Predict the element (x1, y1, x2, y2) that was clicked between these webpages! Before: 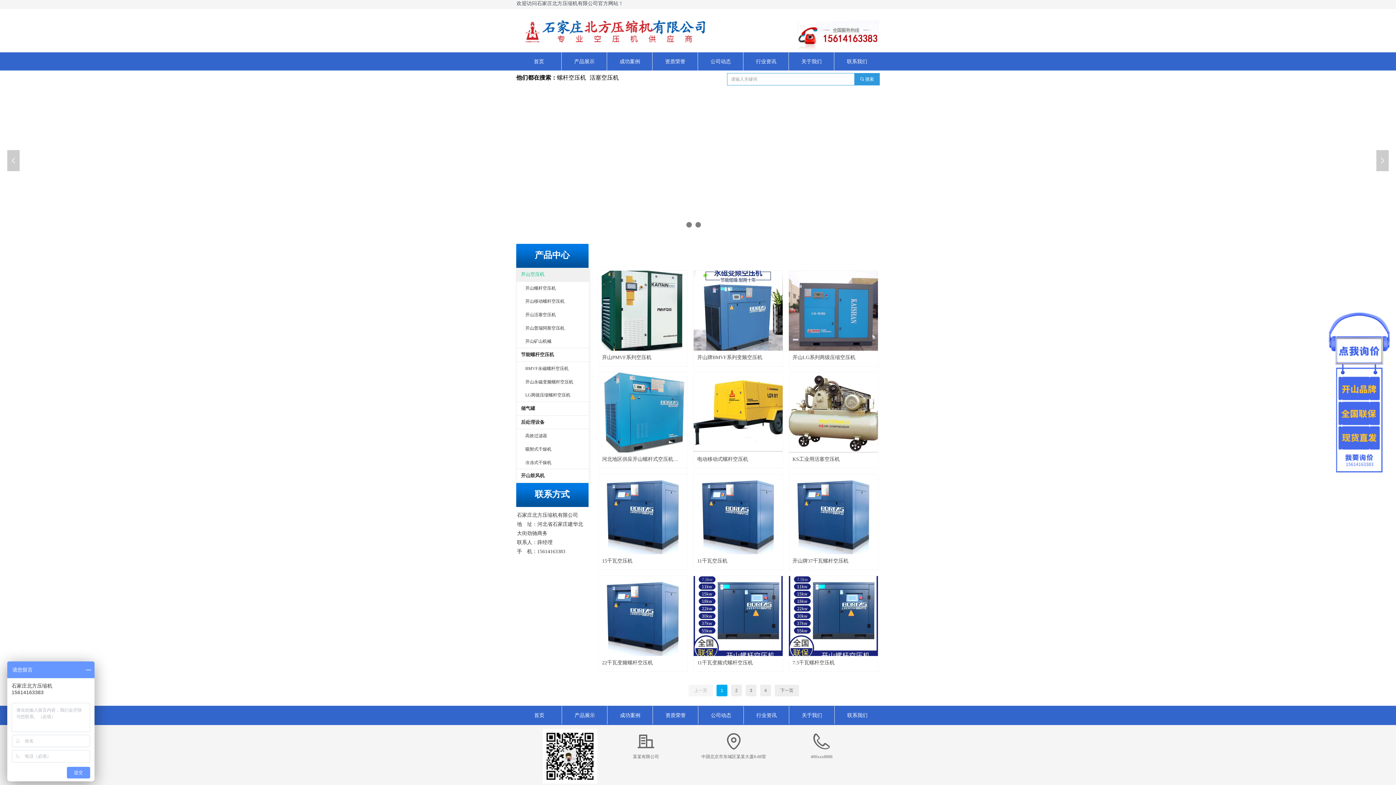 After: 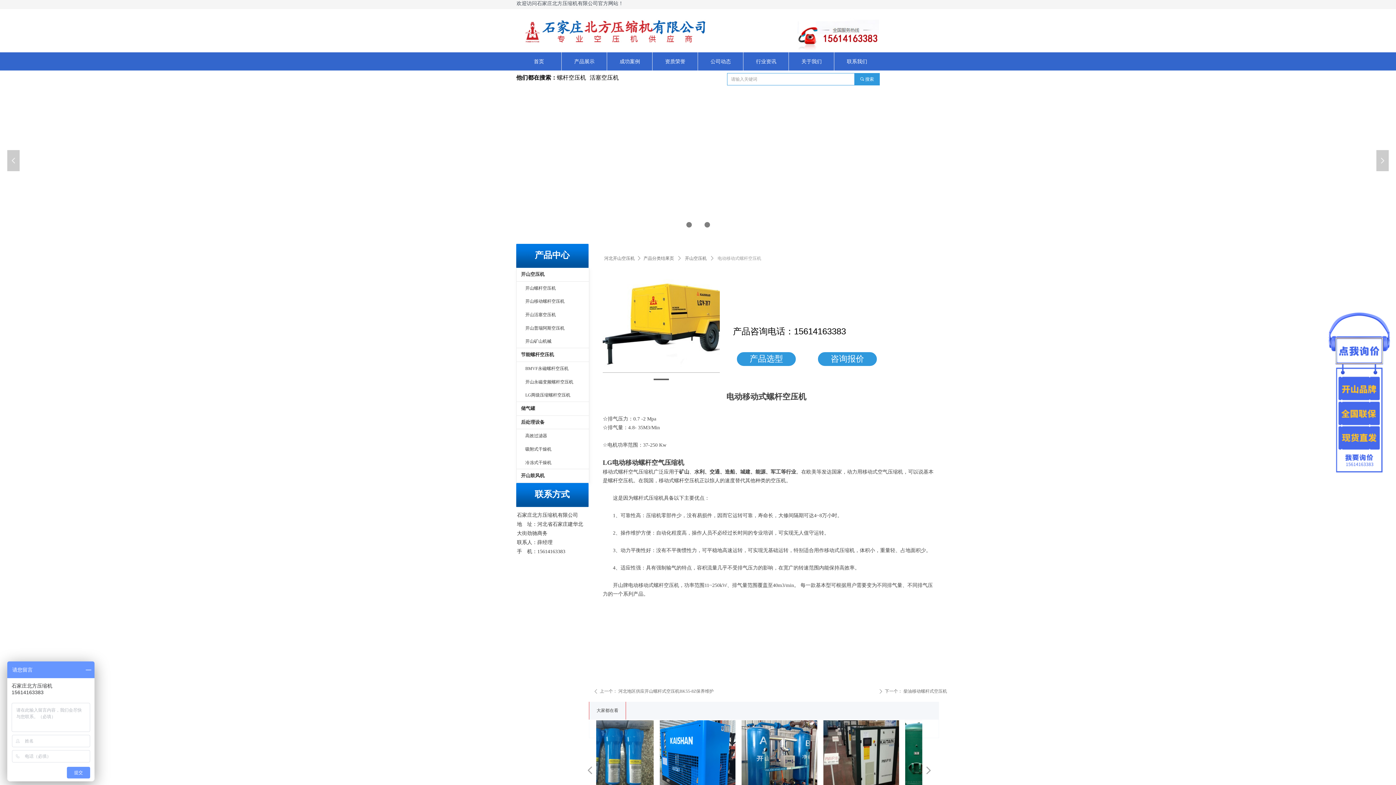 Action: bbox: (693, 372, 782, 468) label: 电动移动式螺杆空压机